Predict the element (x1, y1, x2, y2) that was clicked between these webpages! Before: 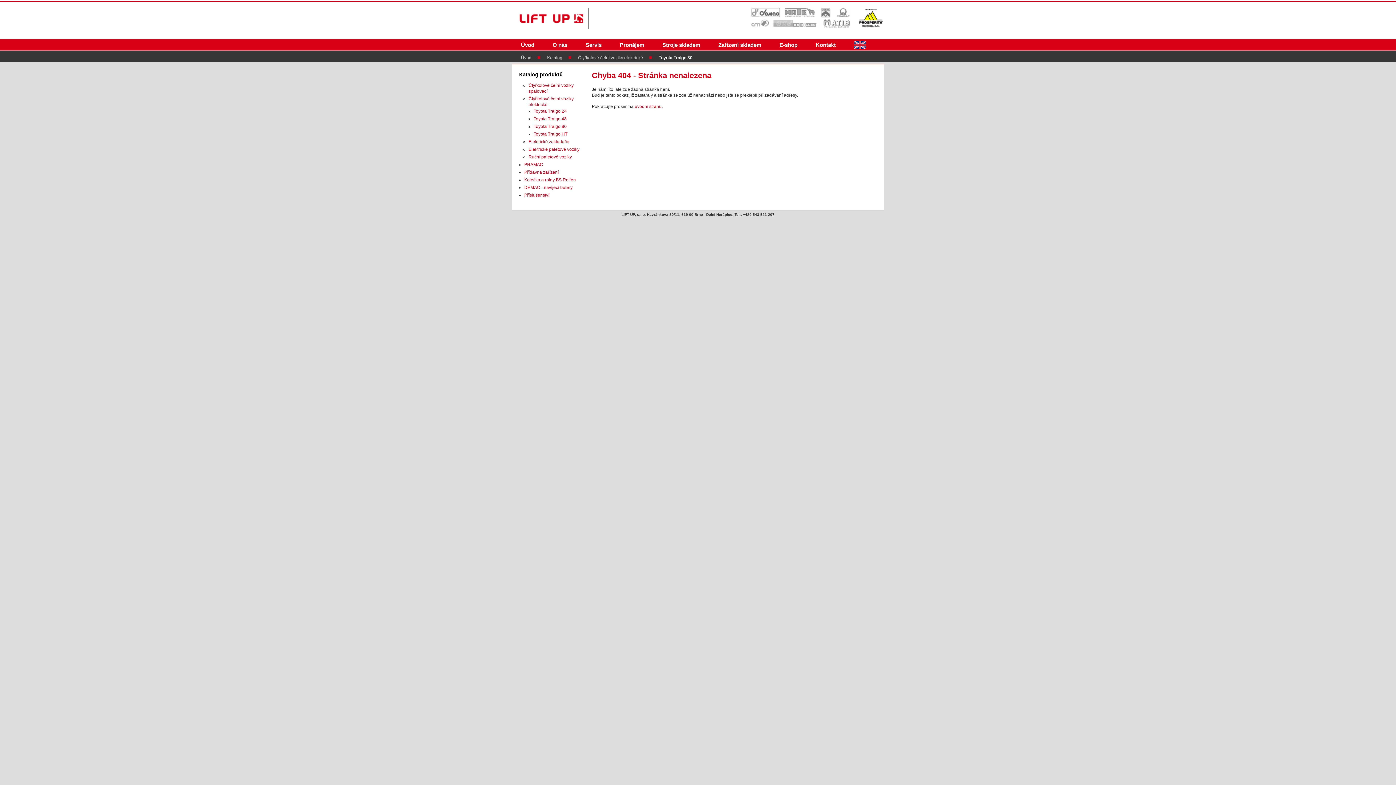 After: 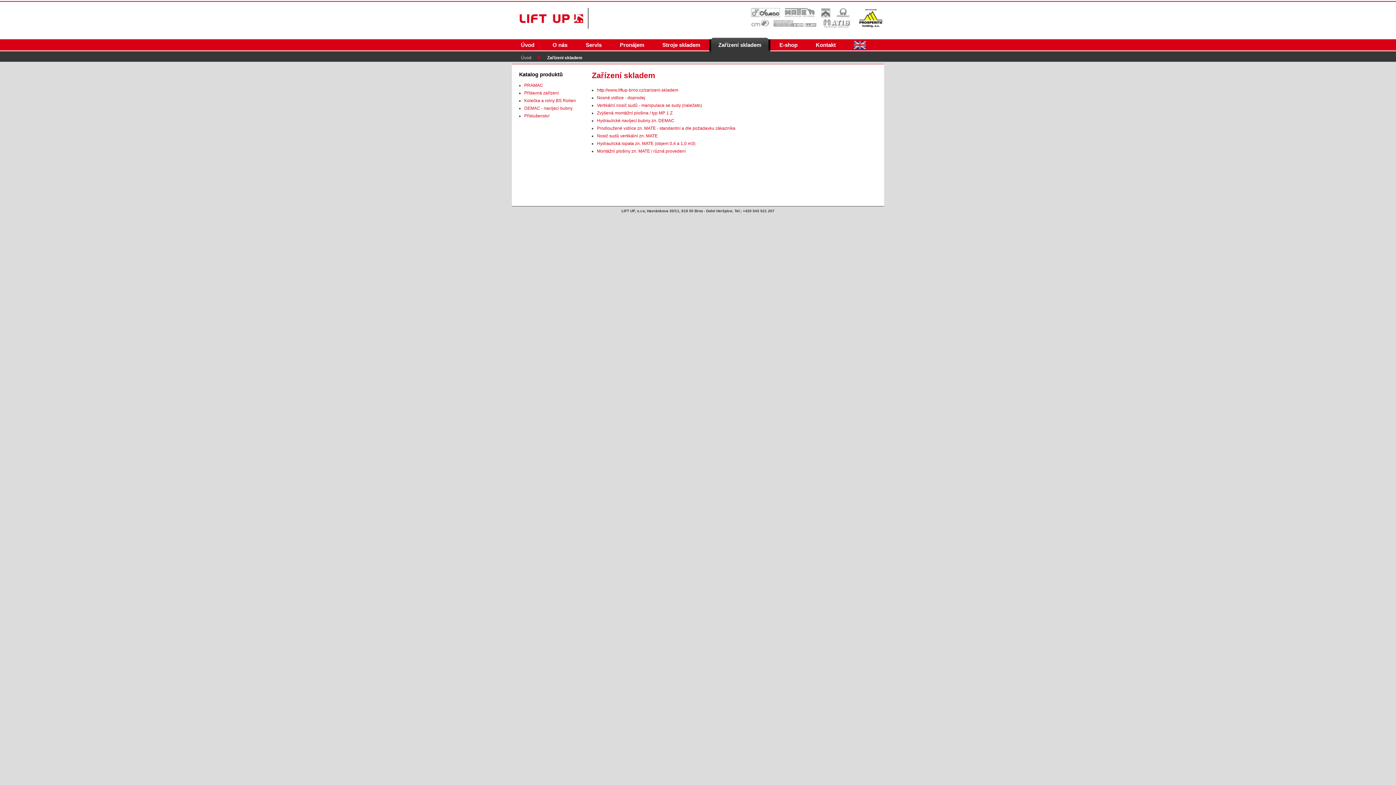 Action: bbox: (709, 37, 770, 53) label: Zařízení skladem